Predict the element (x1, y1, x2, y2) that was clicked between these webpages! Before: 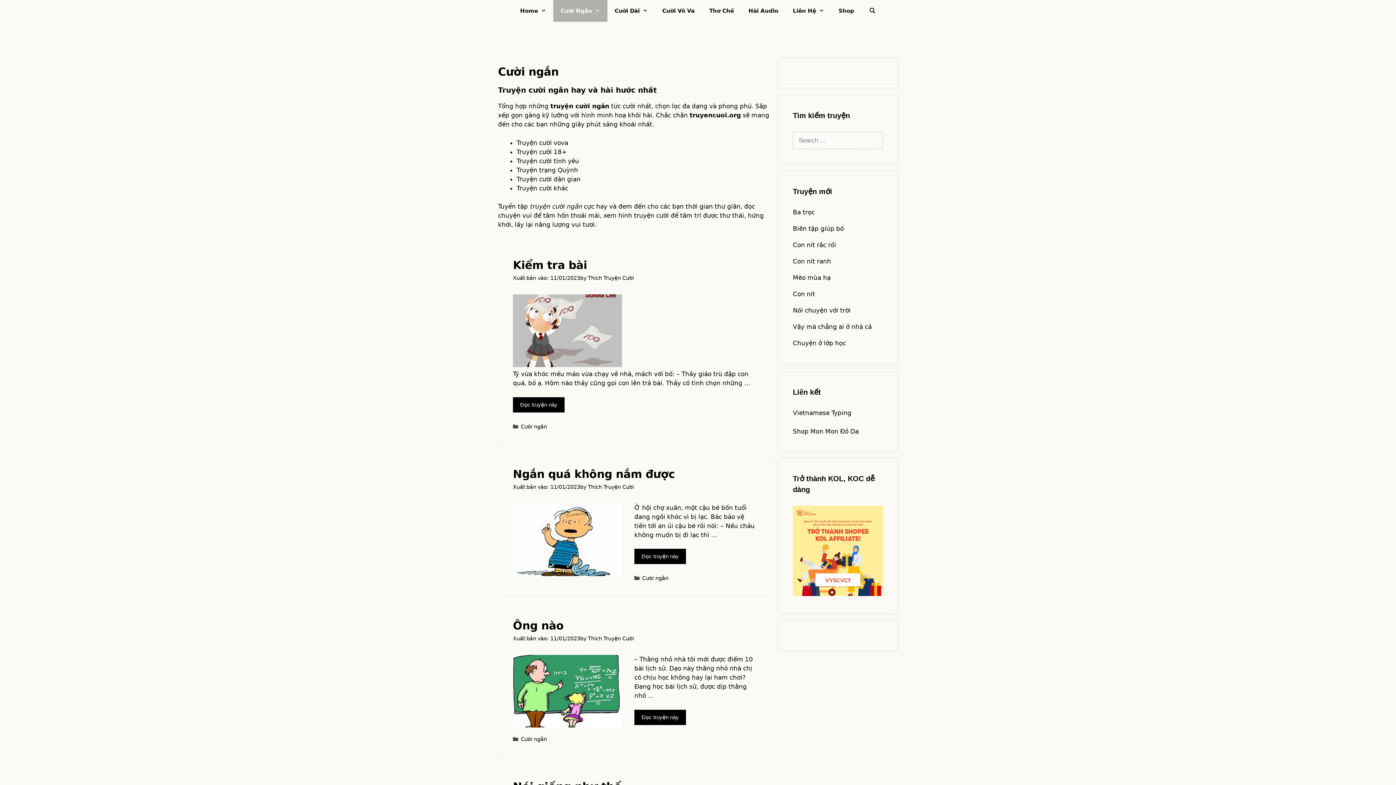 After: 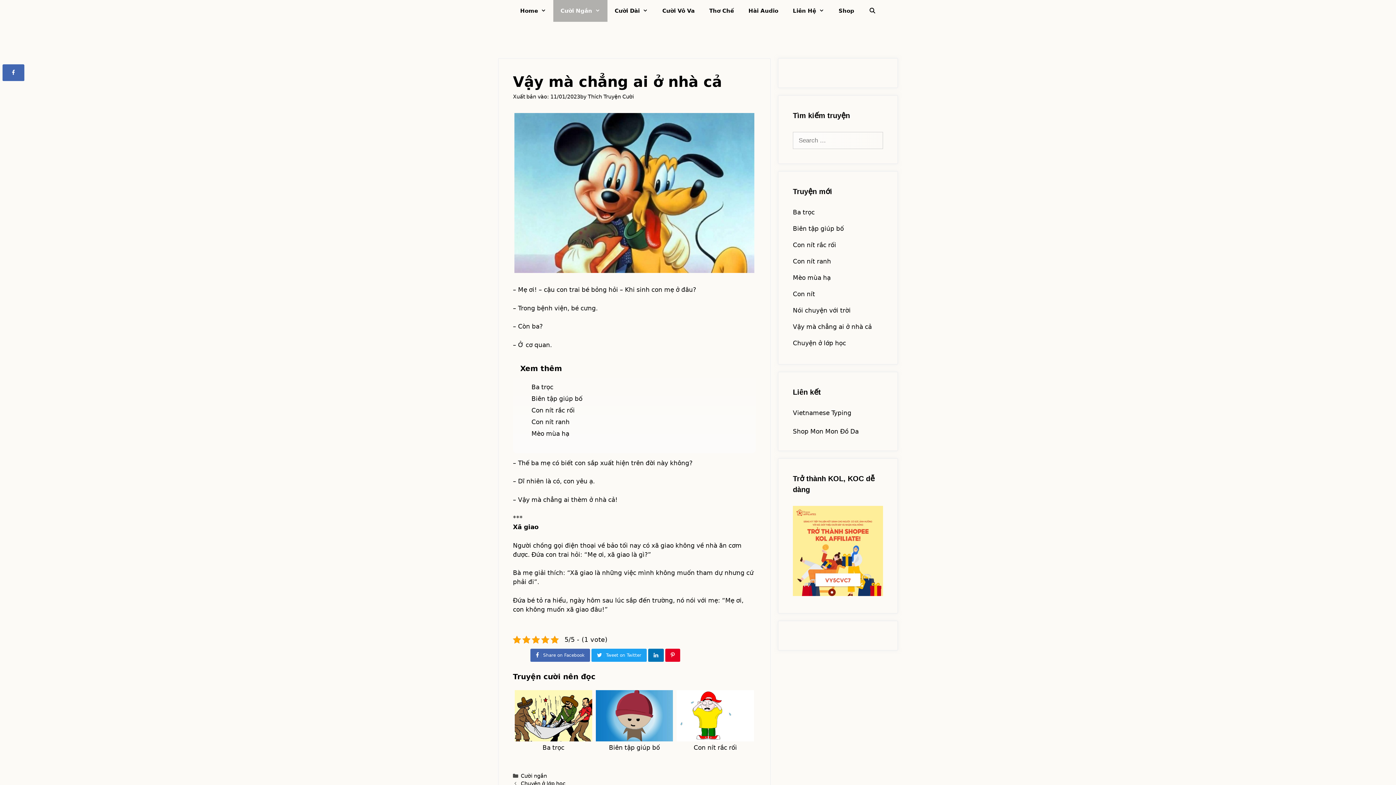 Action: bbox: (793, 323, 872, 330) label: Vậy mà chẳng ai ở nhà cả